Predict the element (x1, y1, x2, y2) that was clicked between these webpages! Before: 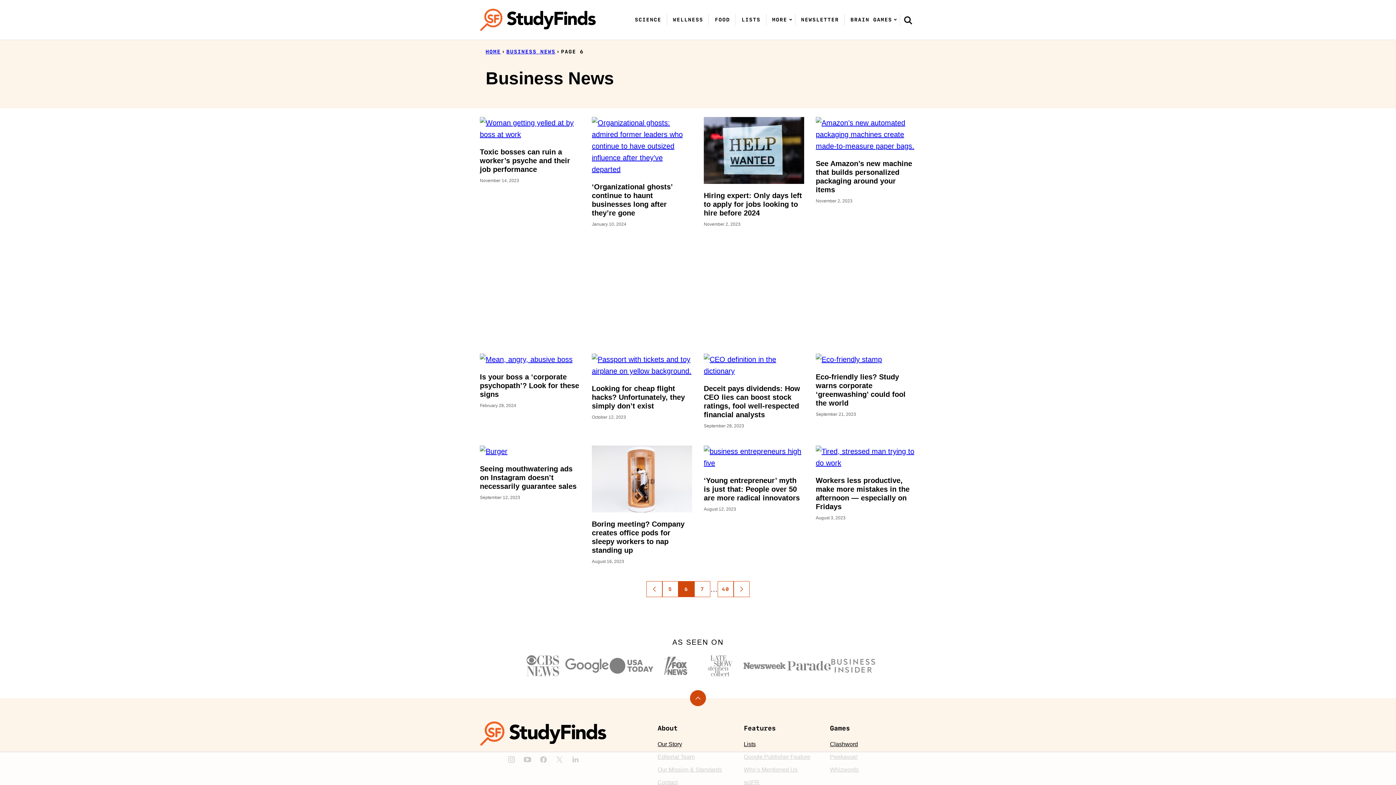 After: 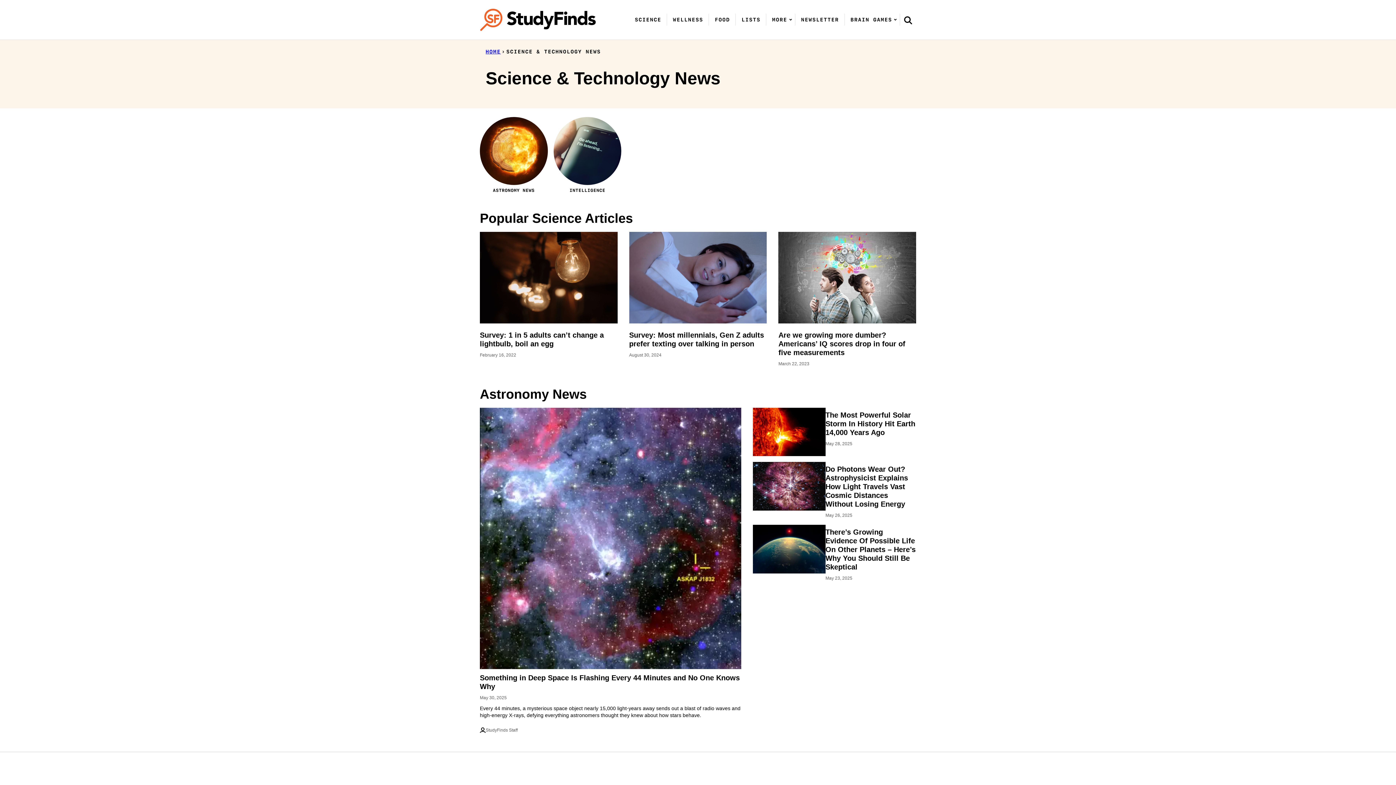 Action: bbox: (629, 11, 667, 27) label: SCIENCE